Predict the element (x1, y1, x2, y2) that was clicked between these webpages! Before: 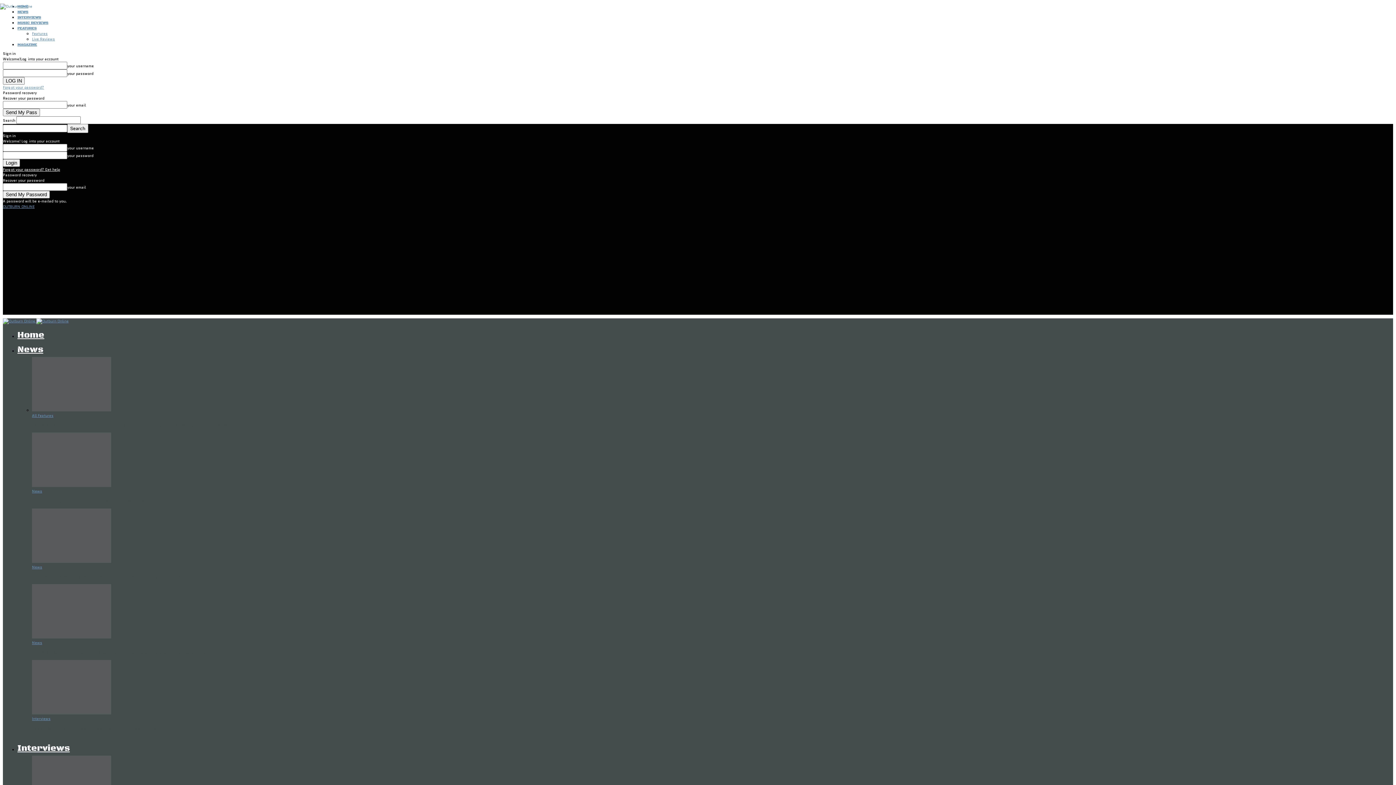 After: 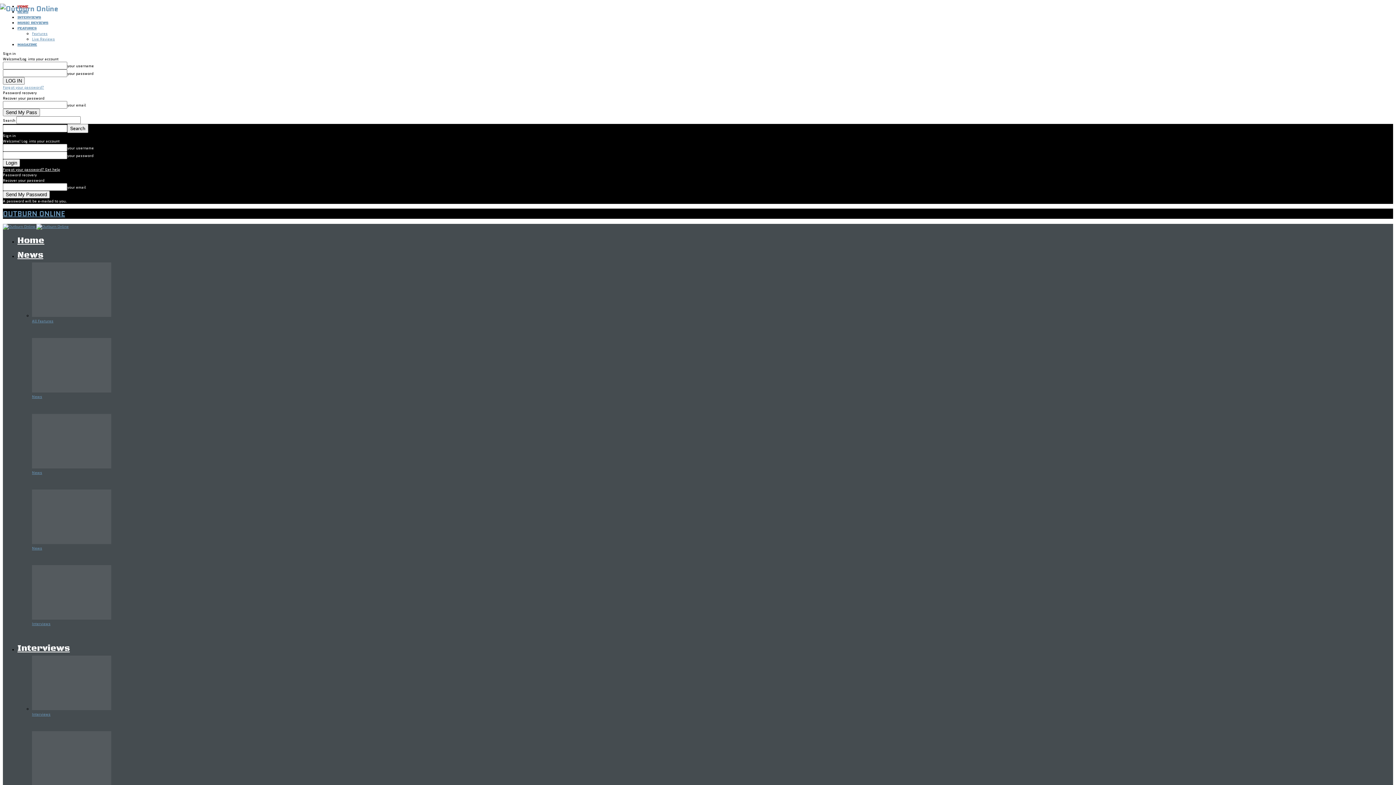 Action: label: OUTBURN ONLINE bbox: (2, 204, 34, 209)